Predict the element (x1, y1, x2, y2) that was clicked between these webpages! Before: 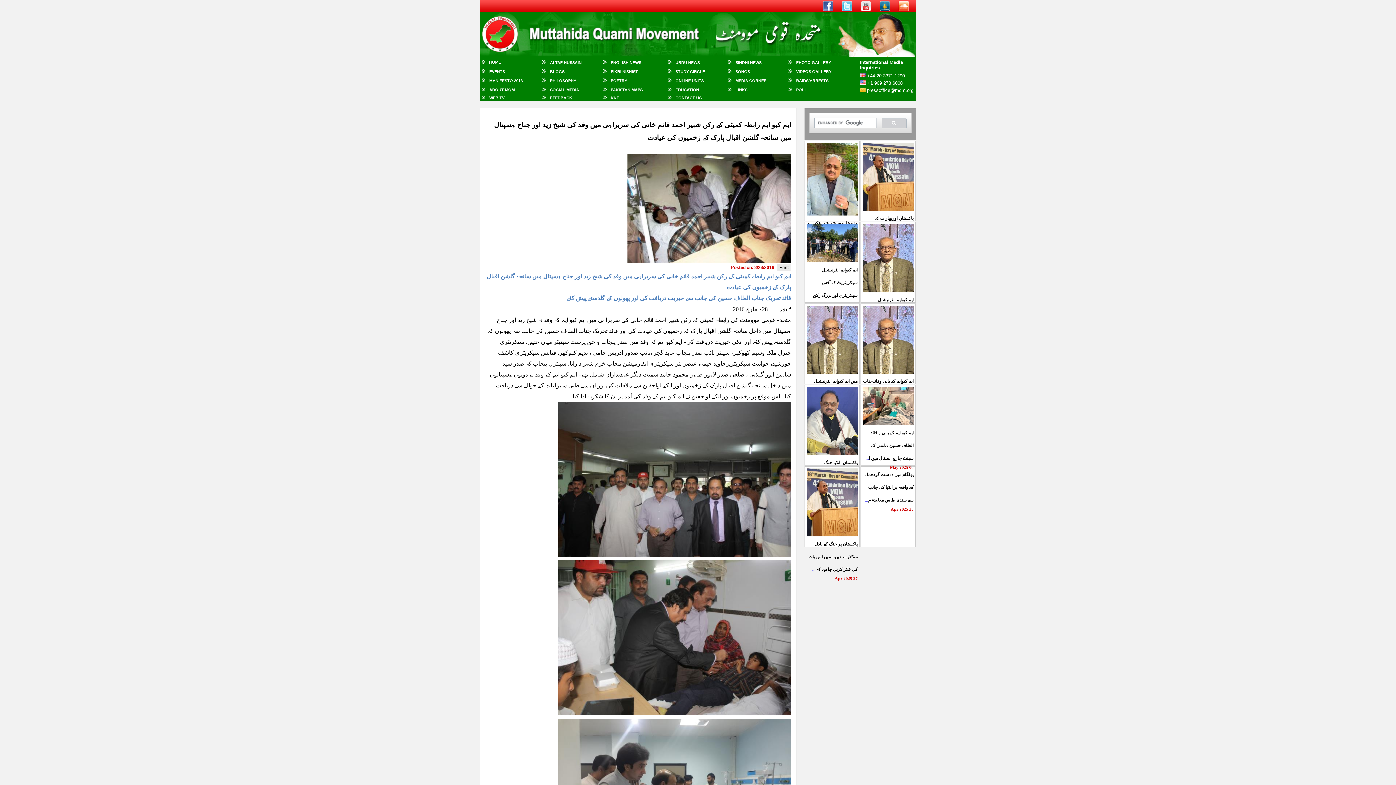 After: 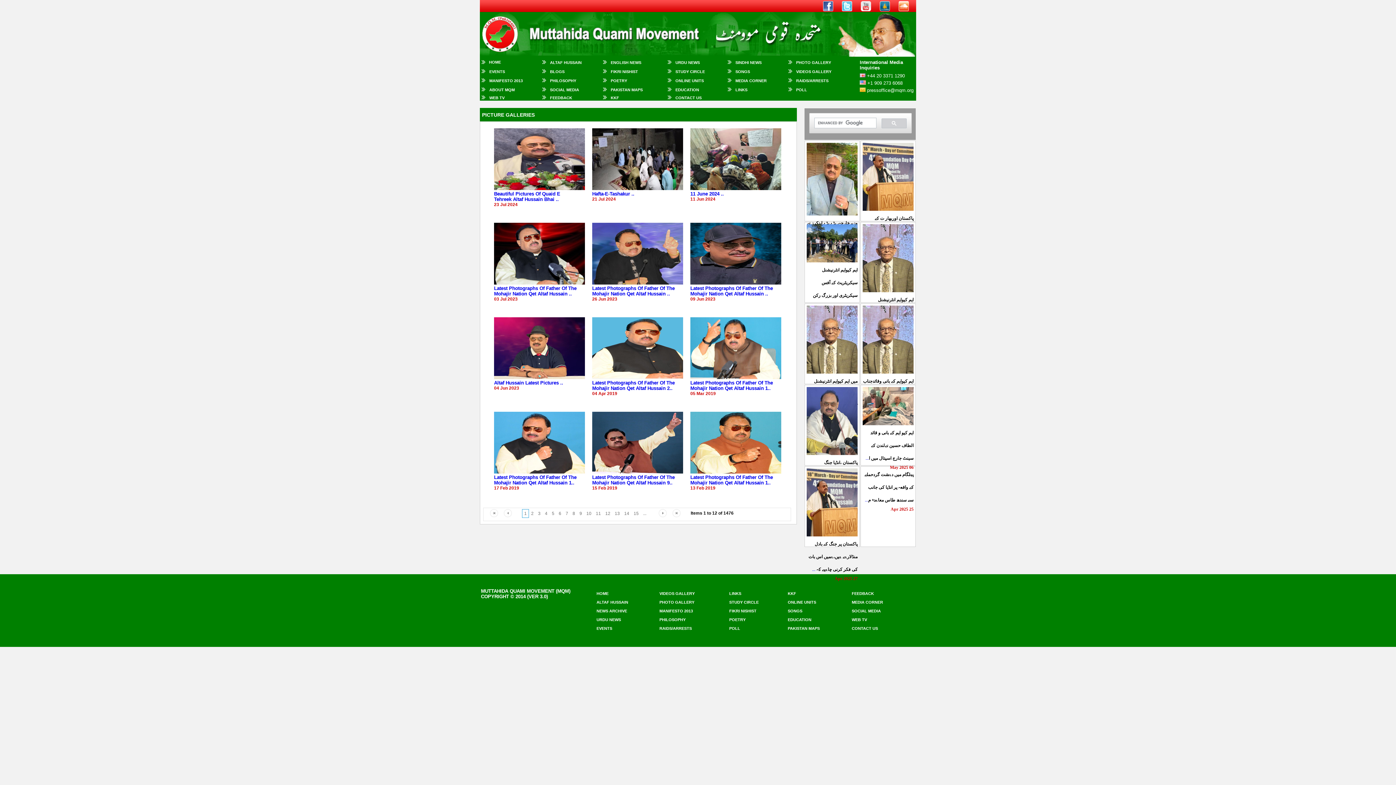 Action: label: PHOTO GALLERY bbox: (796, 60, 831, 64)